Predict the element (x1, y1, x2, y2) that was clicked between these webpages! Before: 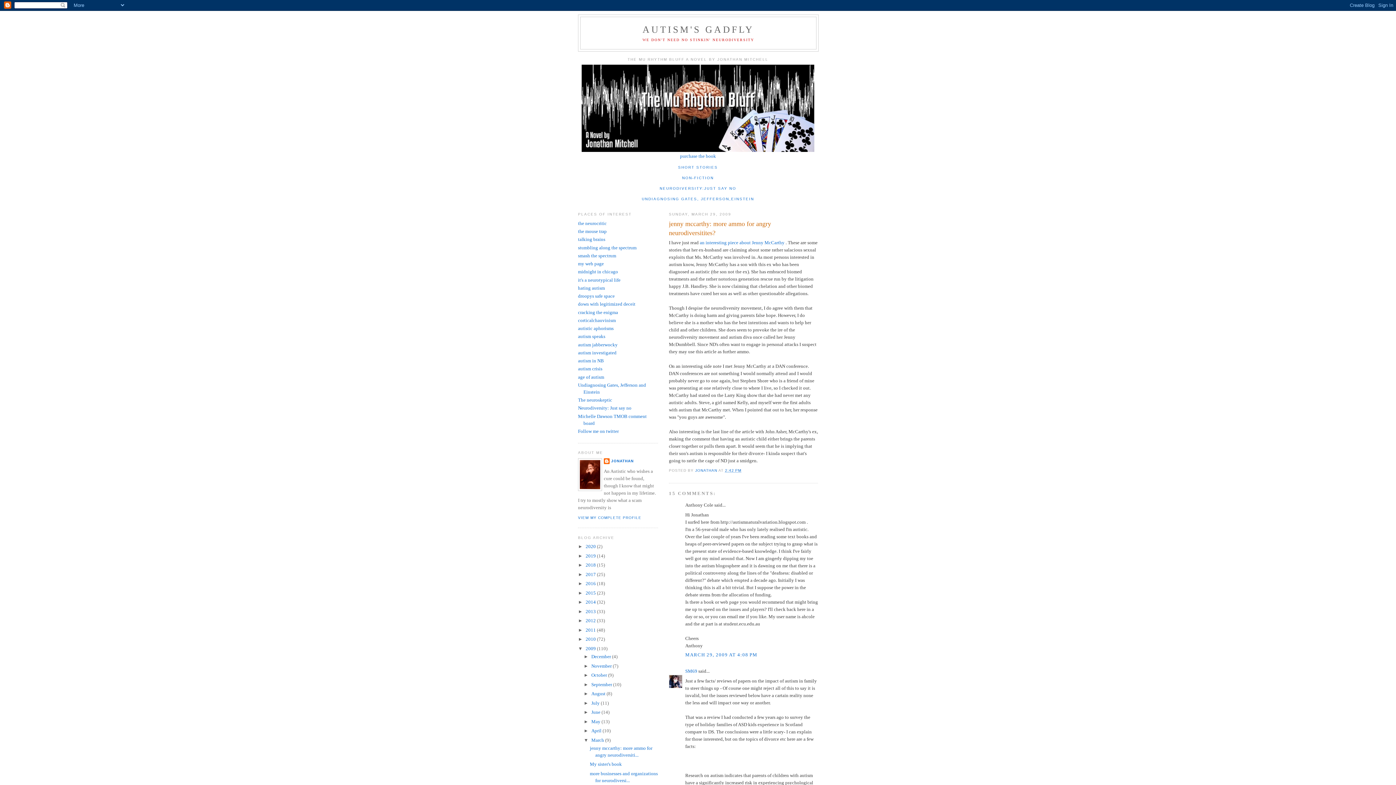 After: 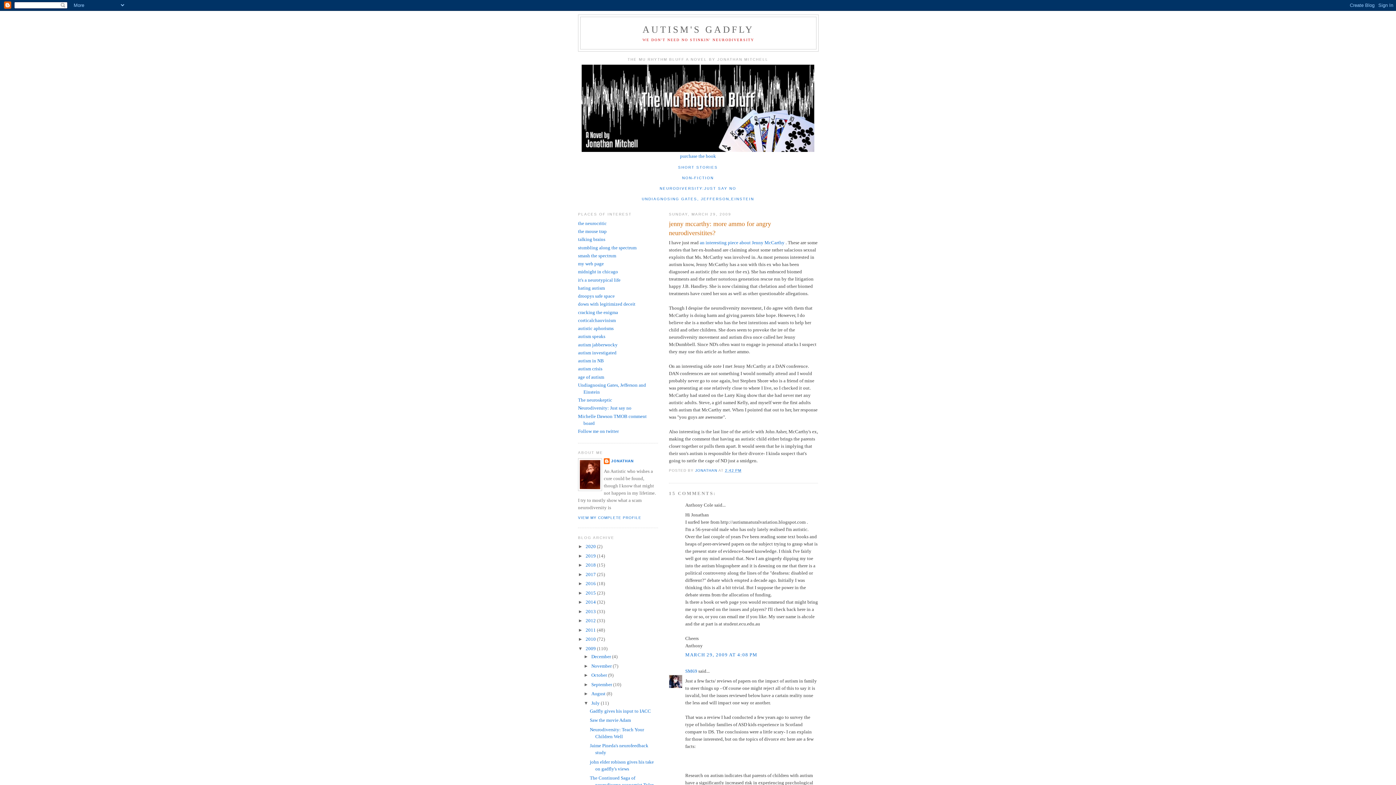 Action: bbox: (583, 700, 591, 706) label: ►  